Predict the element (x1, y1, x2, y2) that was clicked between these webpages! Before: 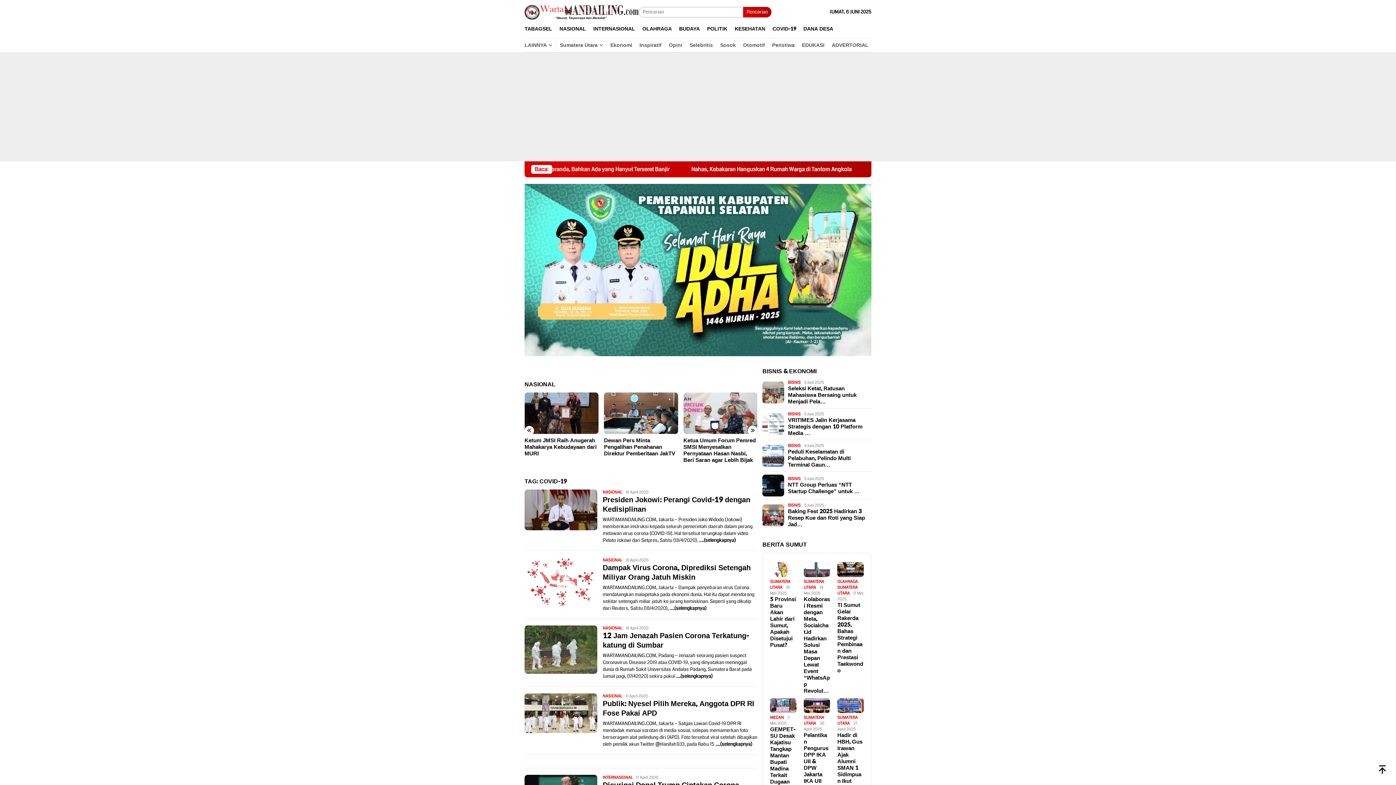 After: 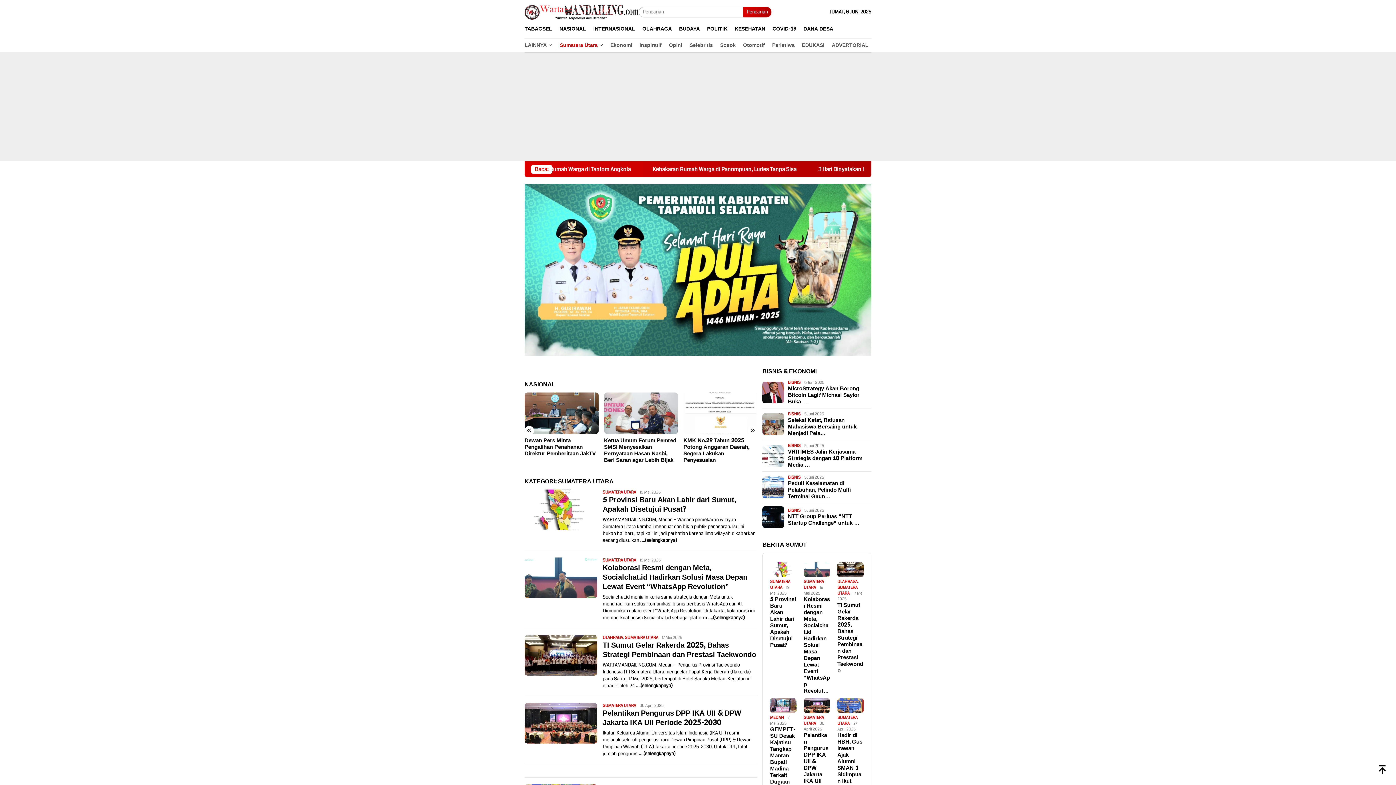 Action: label: SUMATERA UTARA bbox: (803, 715, 824, 726)